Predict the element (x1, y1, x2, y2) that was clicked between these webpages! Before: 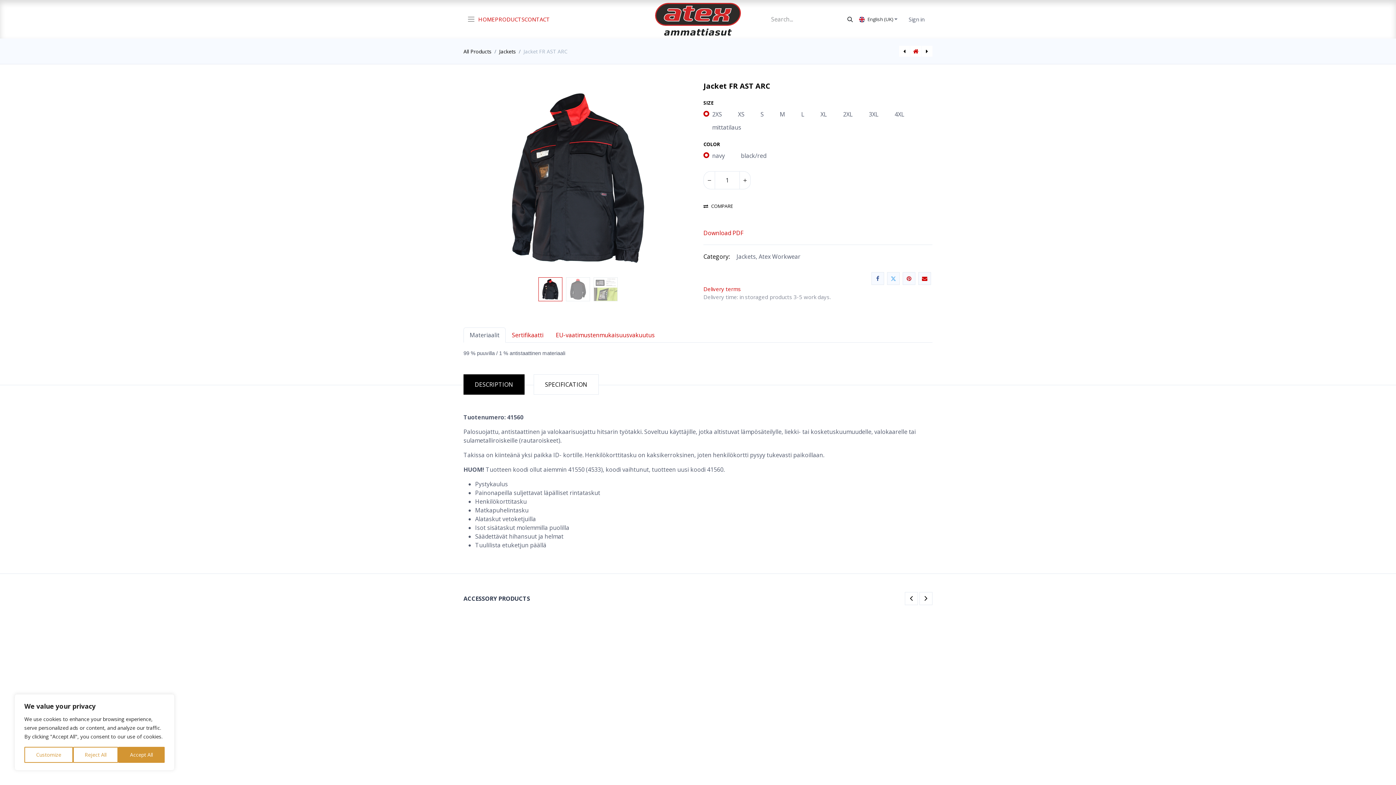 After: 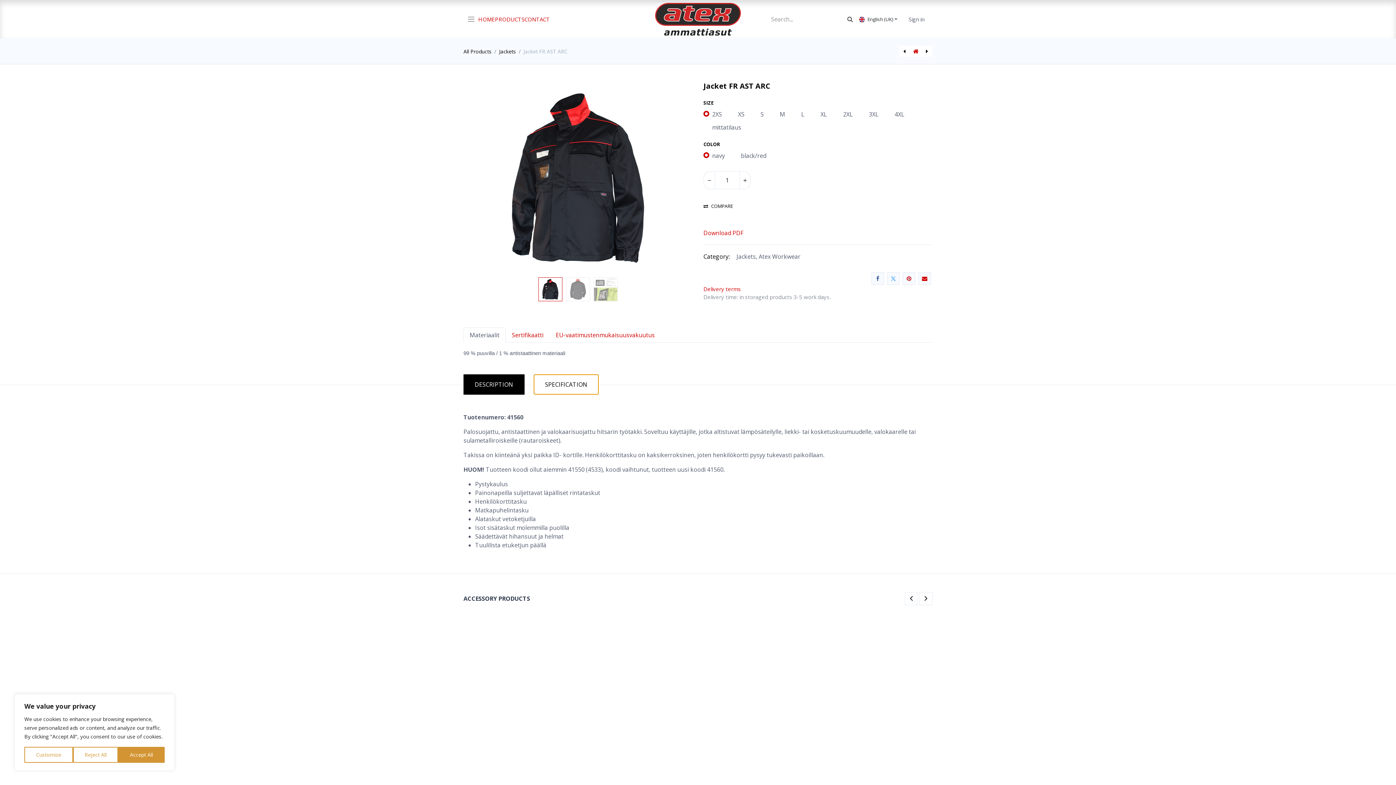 Action: bbox: (533, 374, 598, 394) label: SPECIFICATION